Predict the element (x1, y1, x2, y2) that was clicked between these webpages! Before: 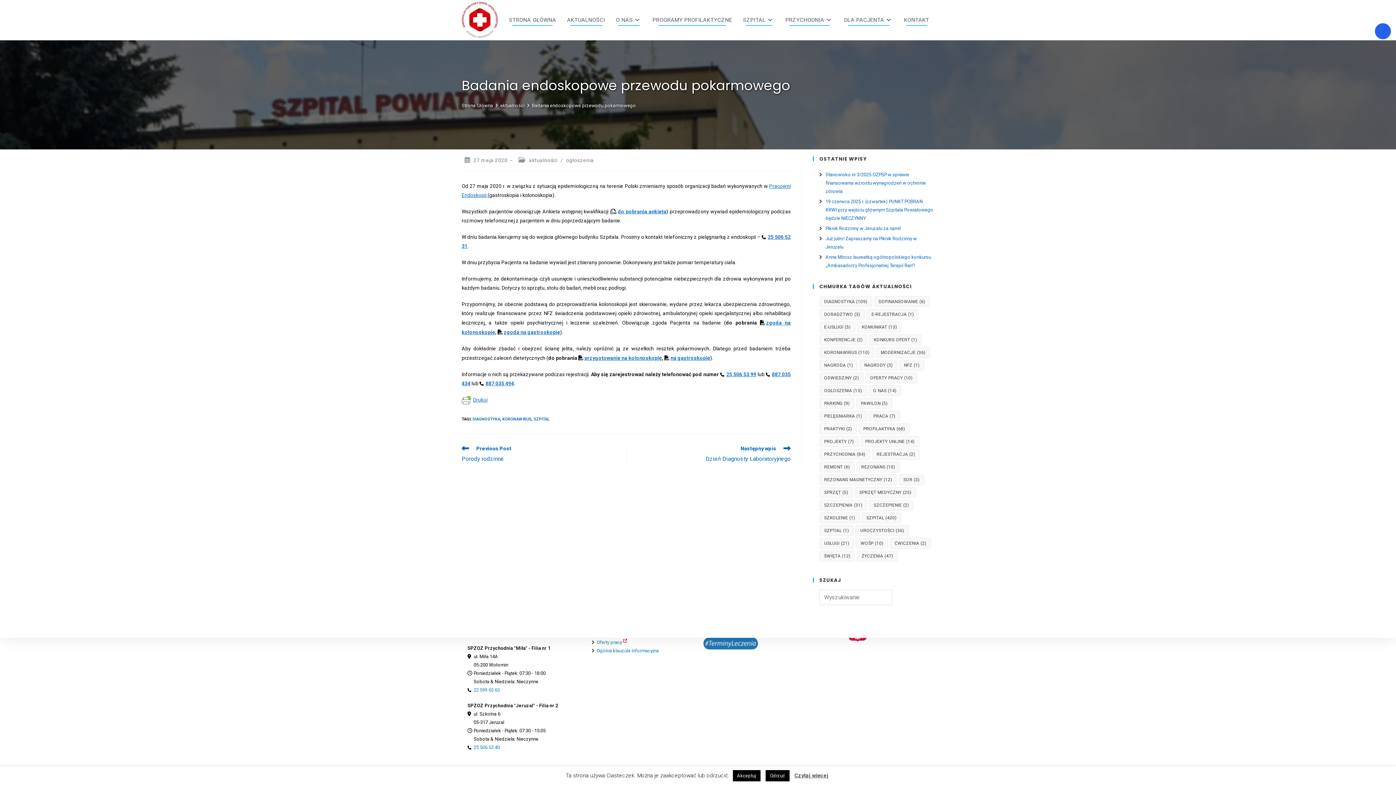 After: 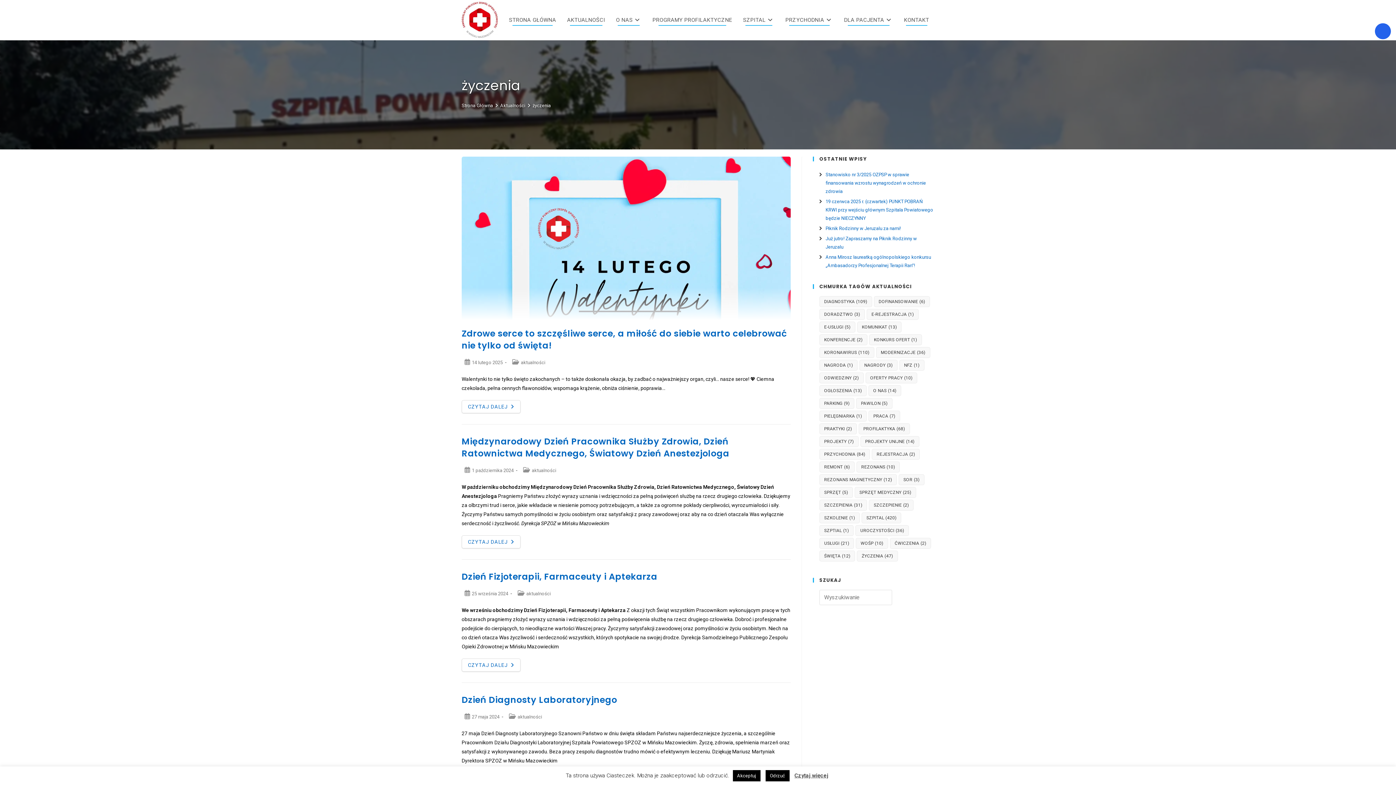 Action: bbox: (857, 550, 898, 561) label: życzenia (47 elementów)